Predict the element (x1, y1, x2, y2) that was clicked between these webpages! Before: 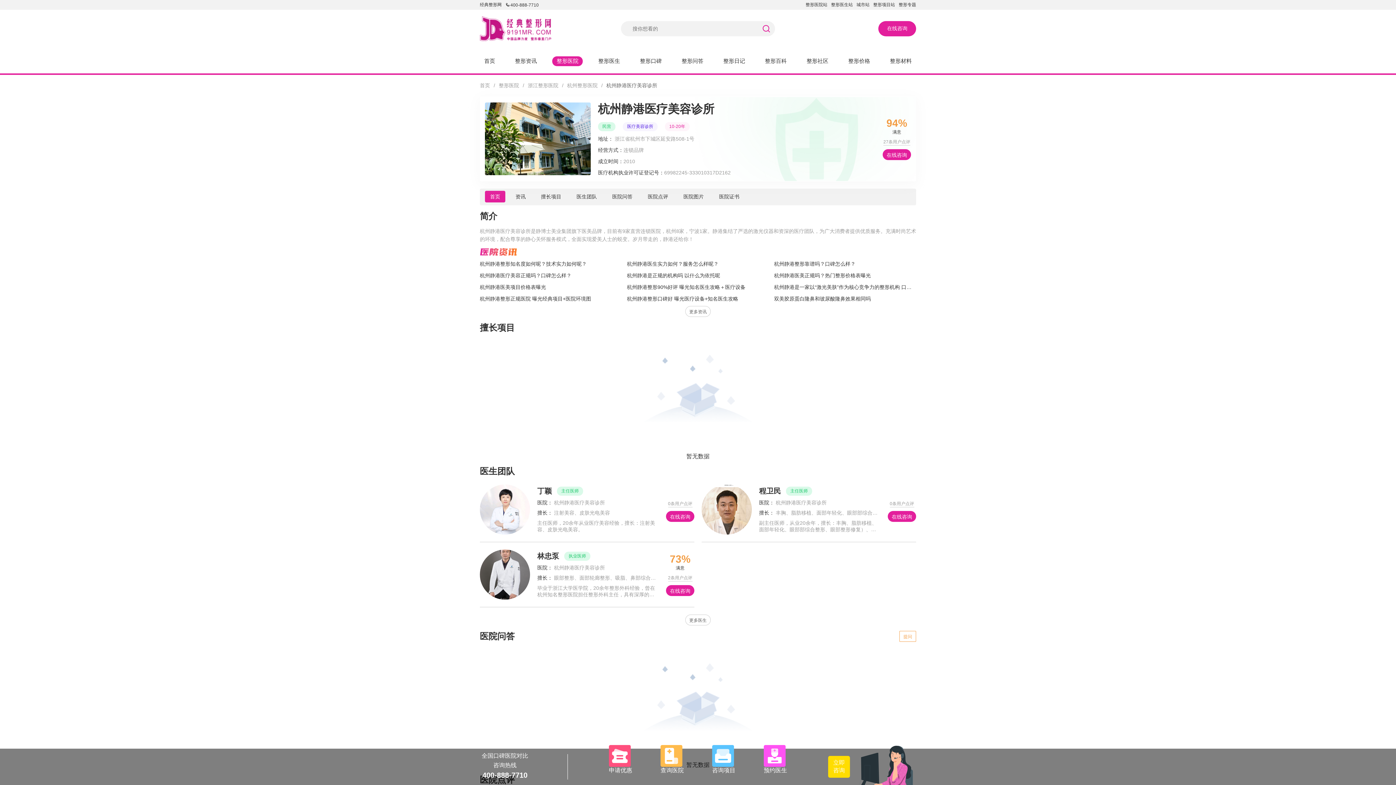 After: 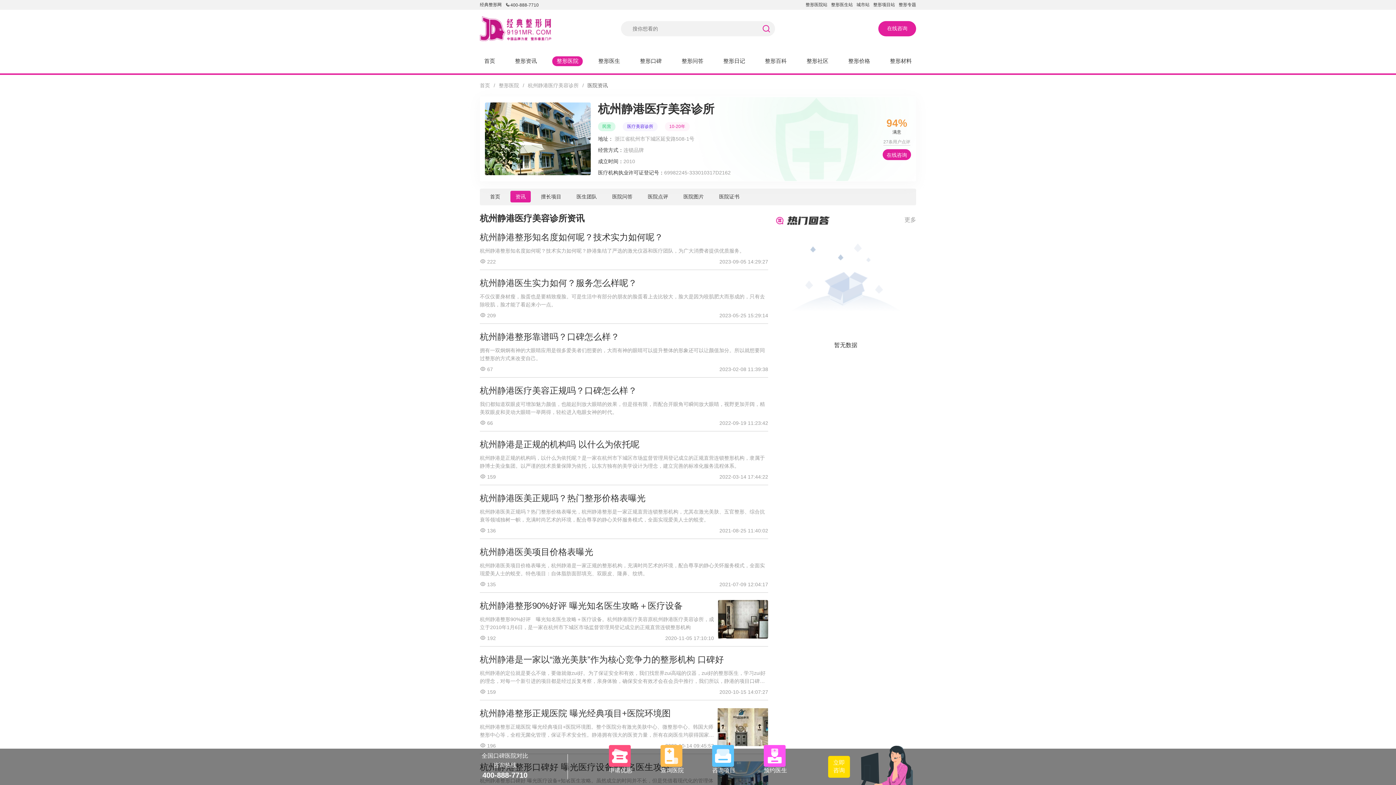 Action: bbox: (510, 190, 530, 202) label: 资讯